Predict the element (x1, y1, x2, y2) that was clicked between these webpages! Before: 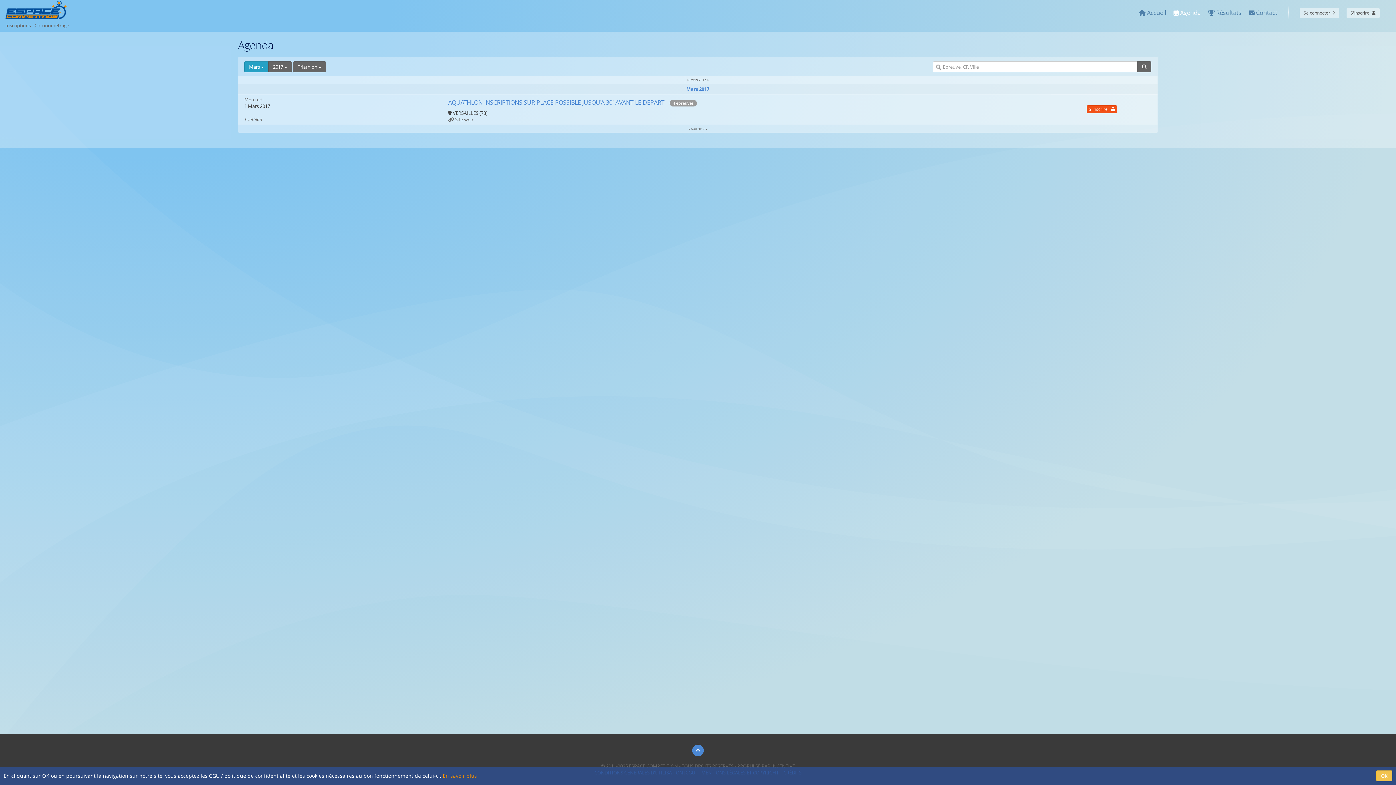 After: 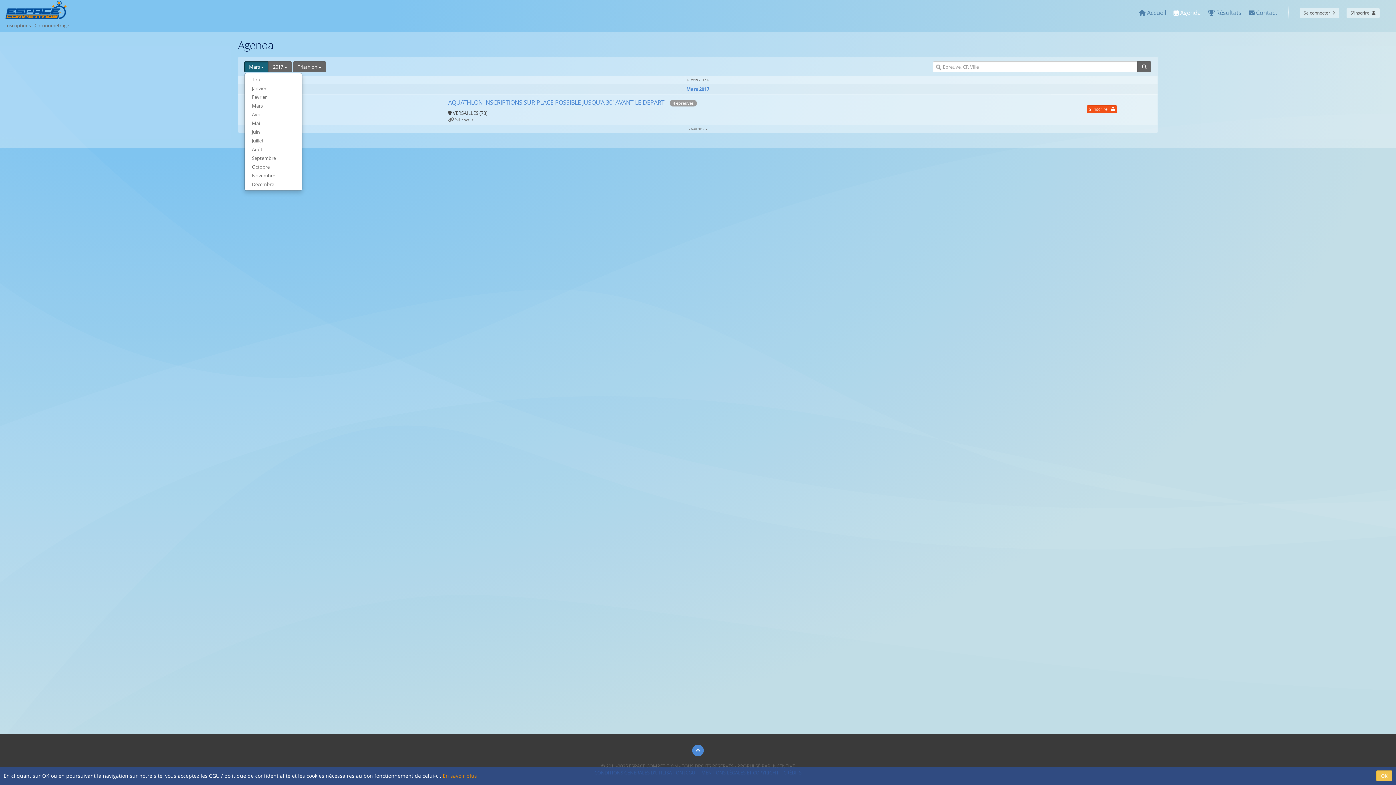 Action: label: Mars  bbox: (244, 61, 268, 72)